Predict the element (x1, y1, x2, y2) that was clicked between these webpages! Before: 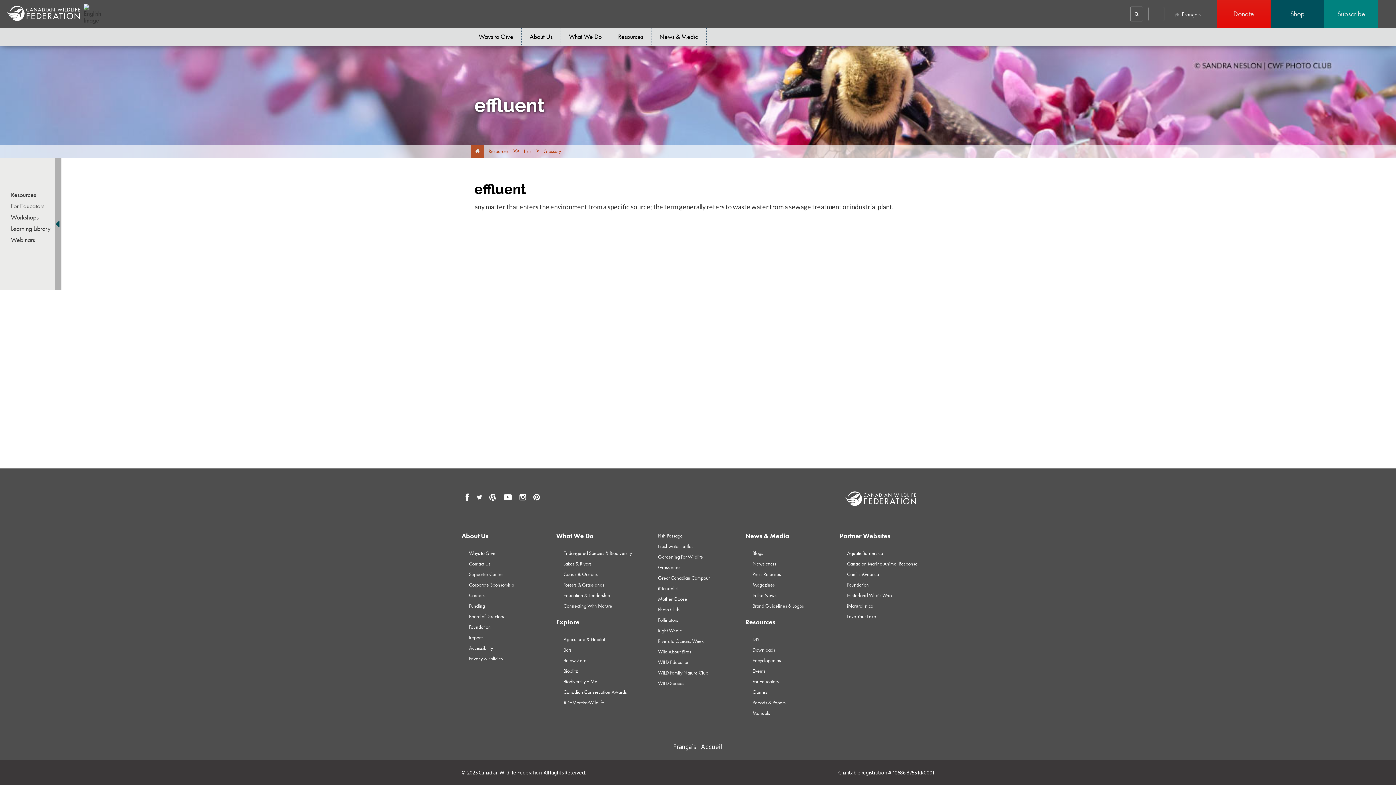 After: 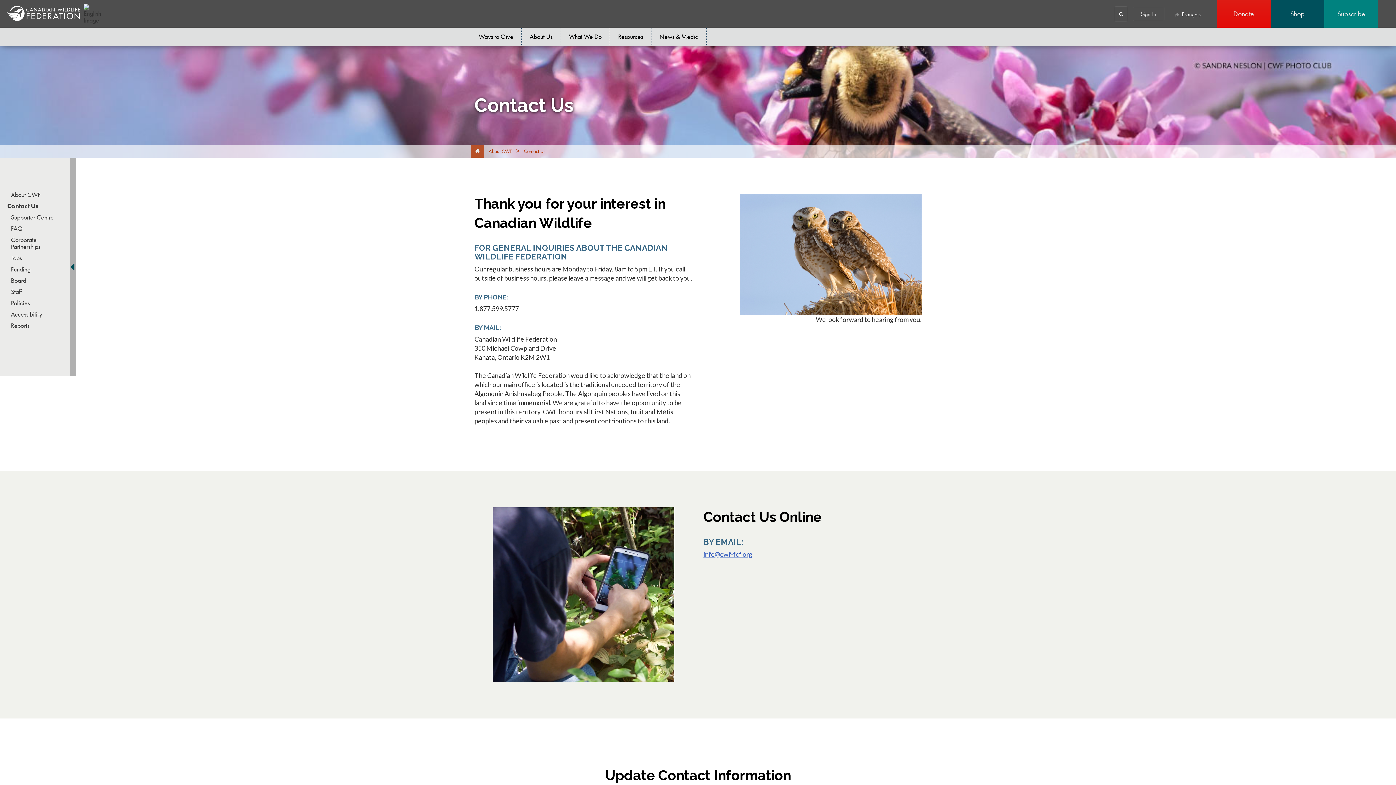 Action: label: Contact Us bbox: (469, 560, 490, 567)